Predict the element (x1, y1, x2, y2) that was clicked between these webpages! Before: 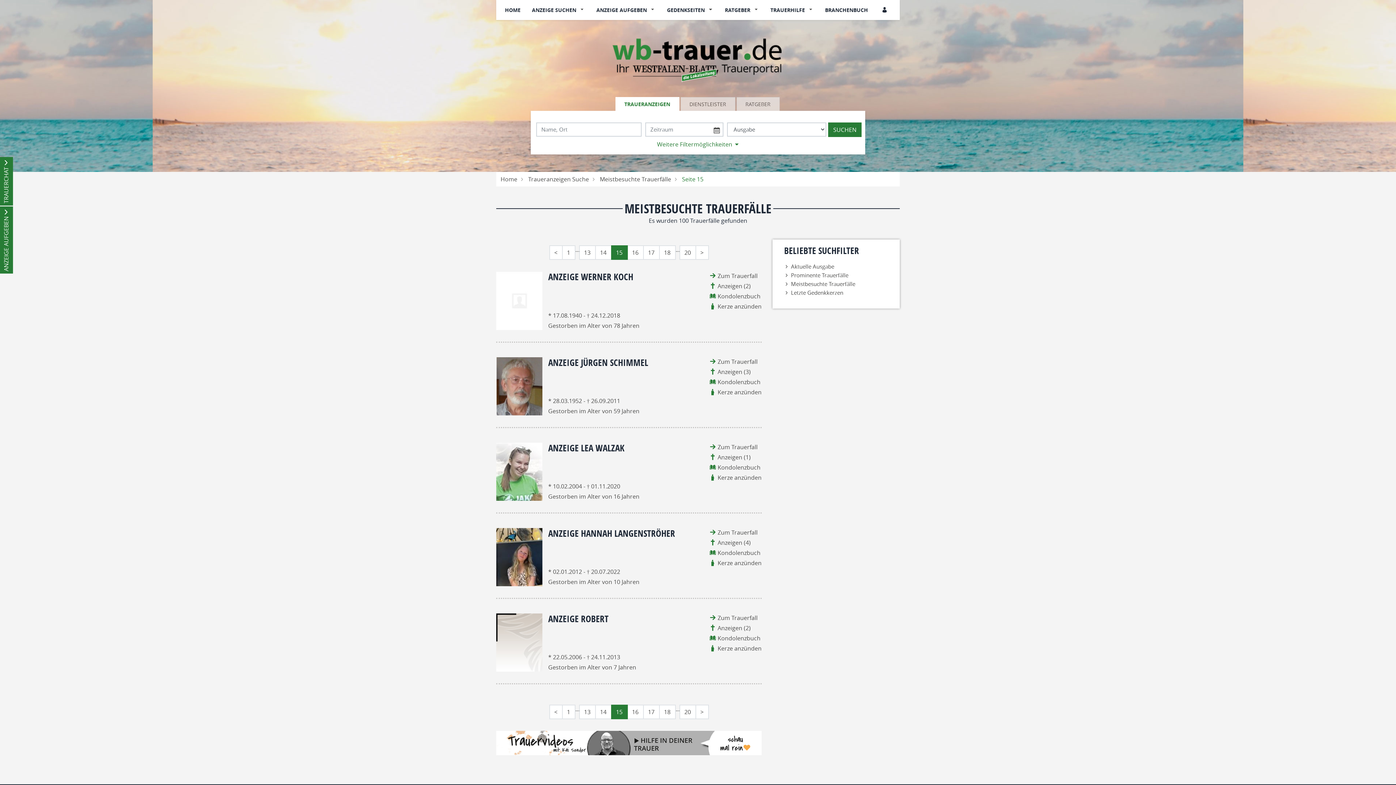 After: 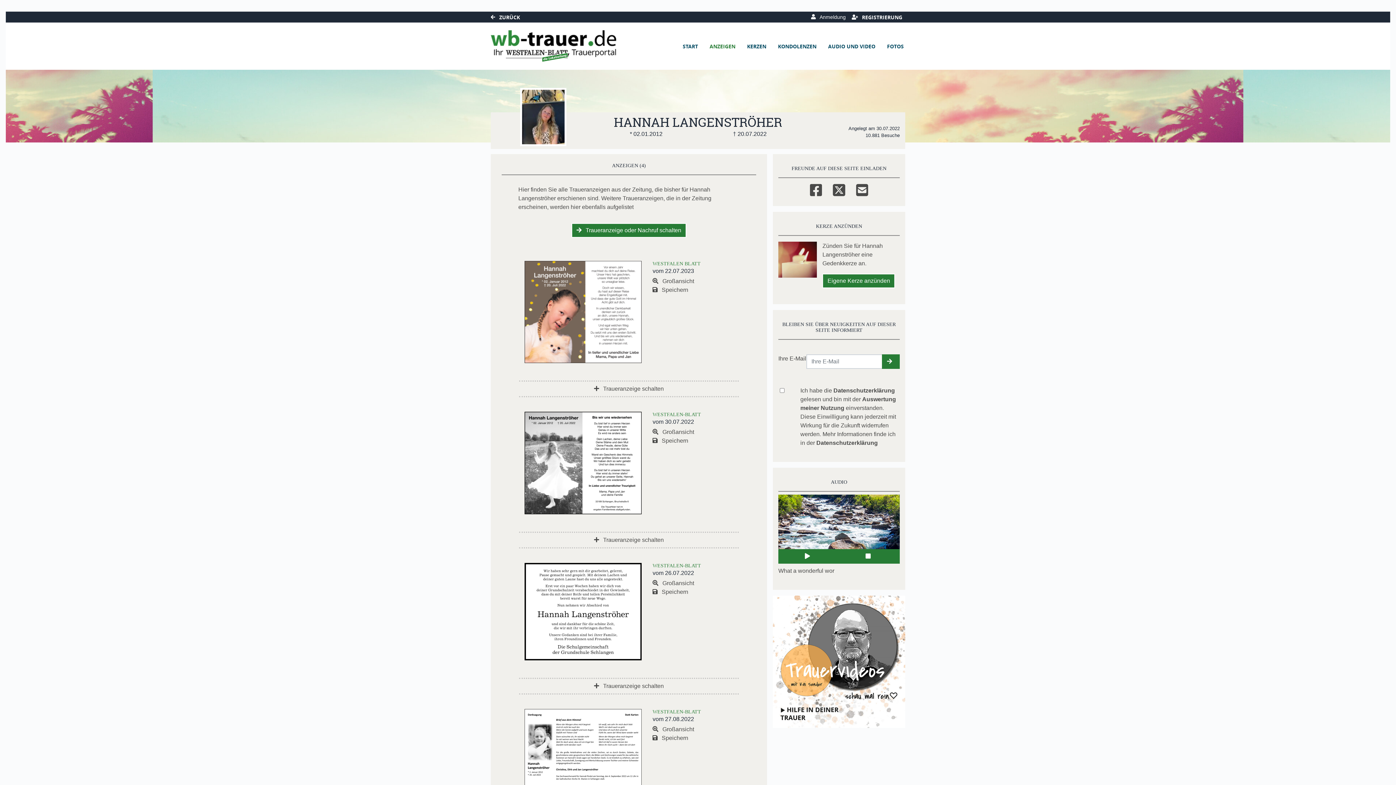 Action: label: Anzeigen (4) bbox: (709, 538, 750, 546)